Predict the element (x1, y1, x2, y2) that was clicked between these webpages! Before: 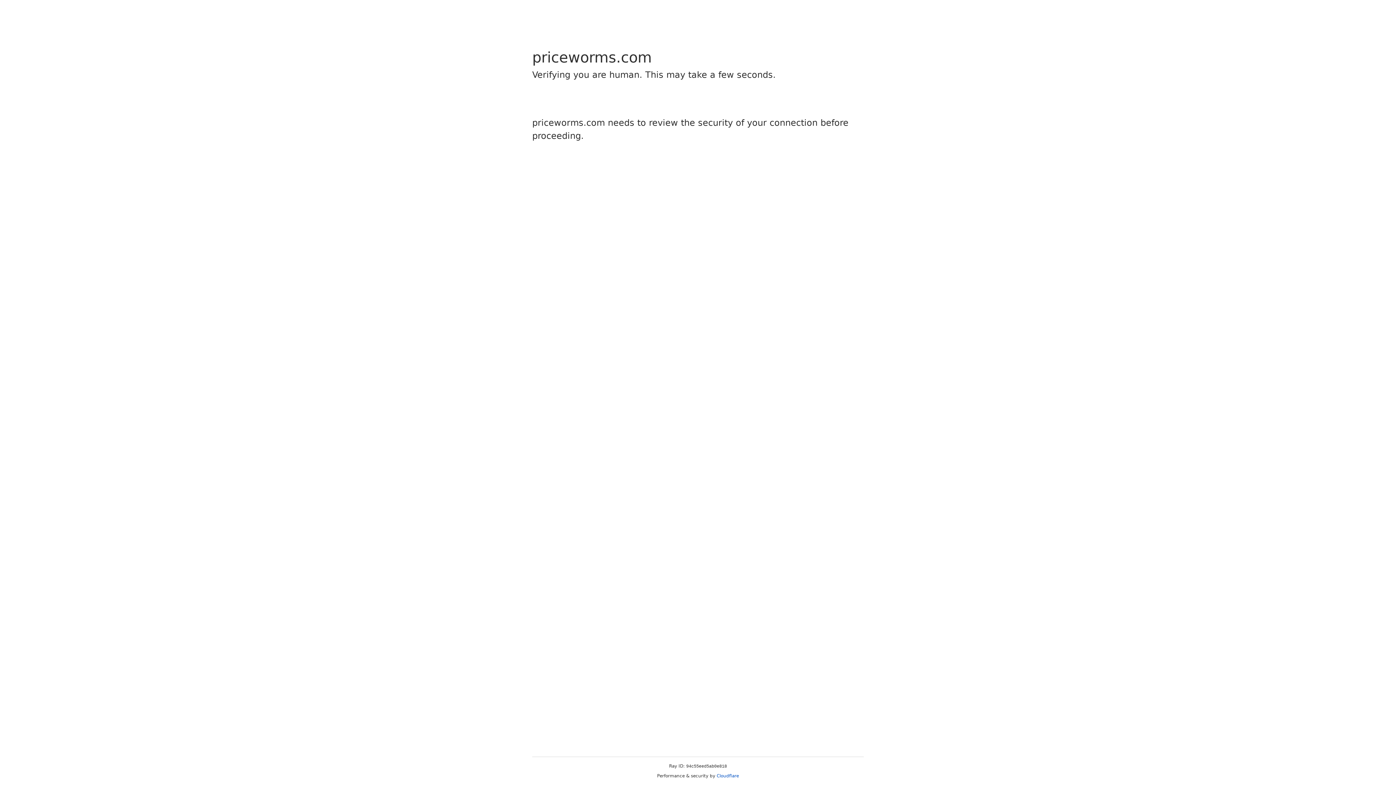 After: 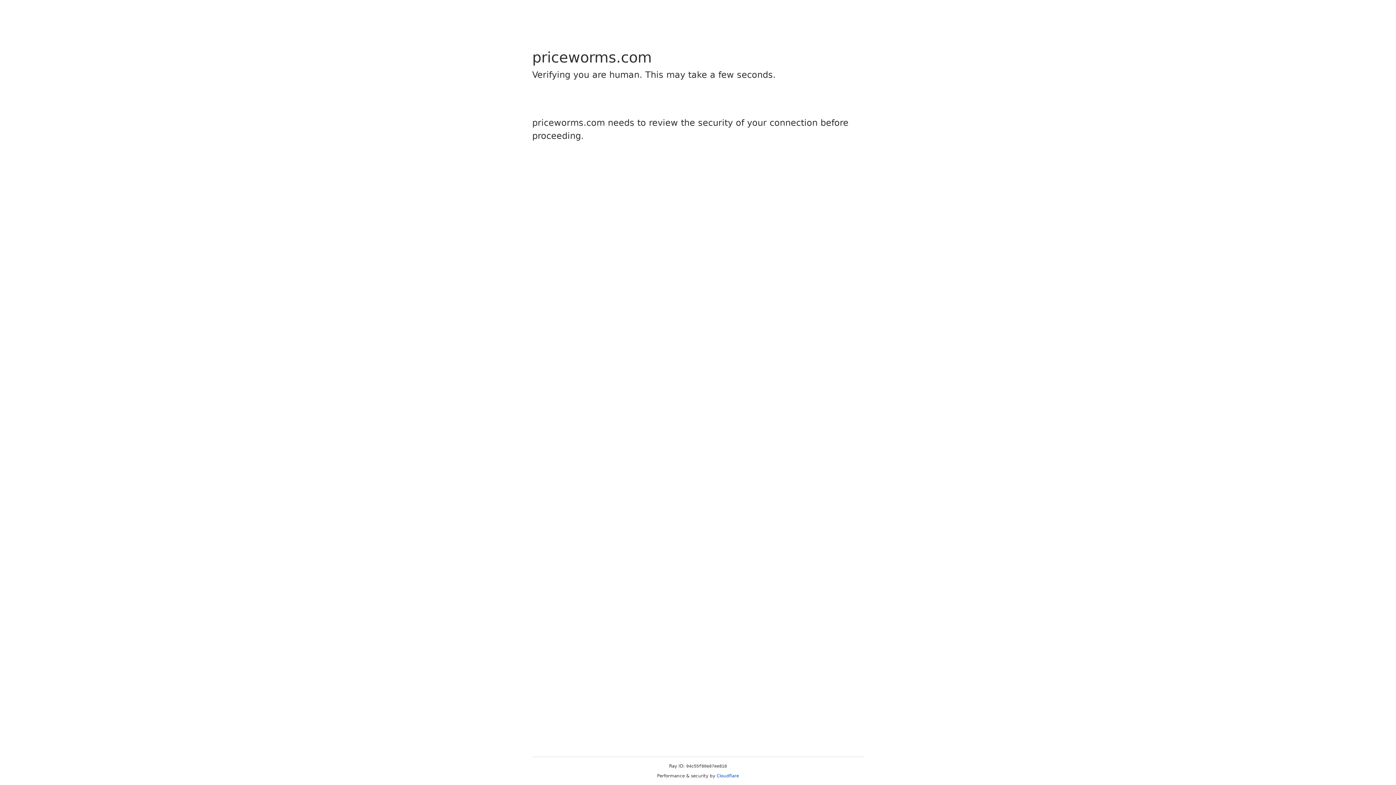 Action: label: Cloudflare bbox: (716, 773, 739, 778)